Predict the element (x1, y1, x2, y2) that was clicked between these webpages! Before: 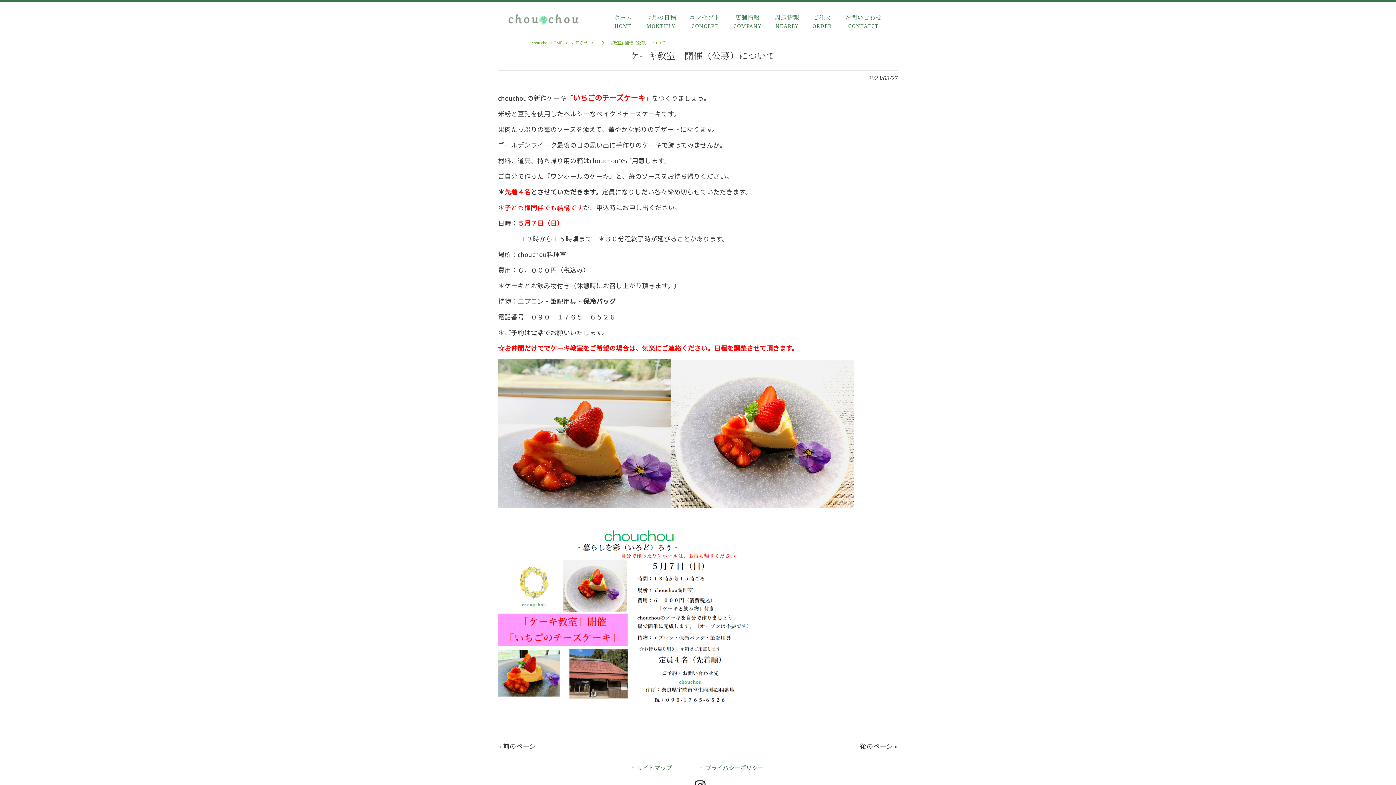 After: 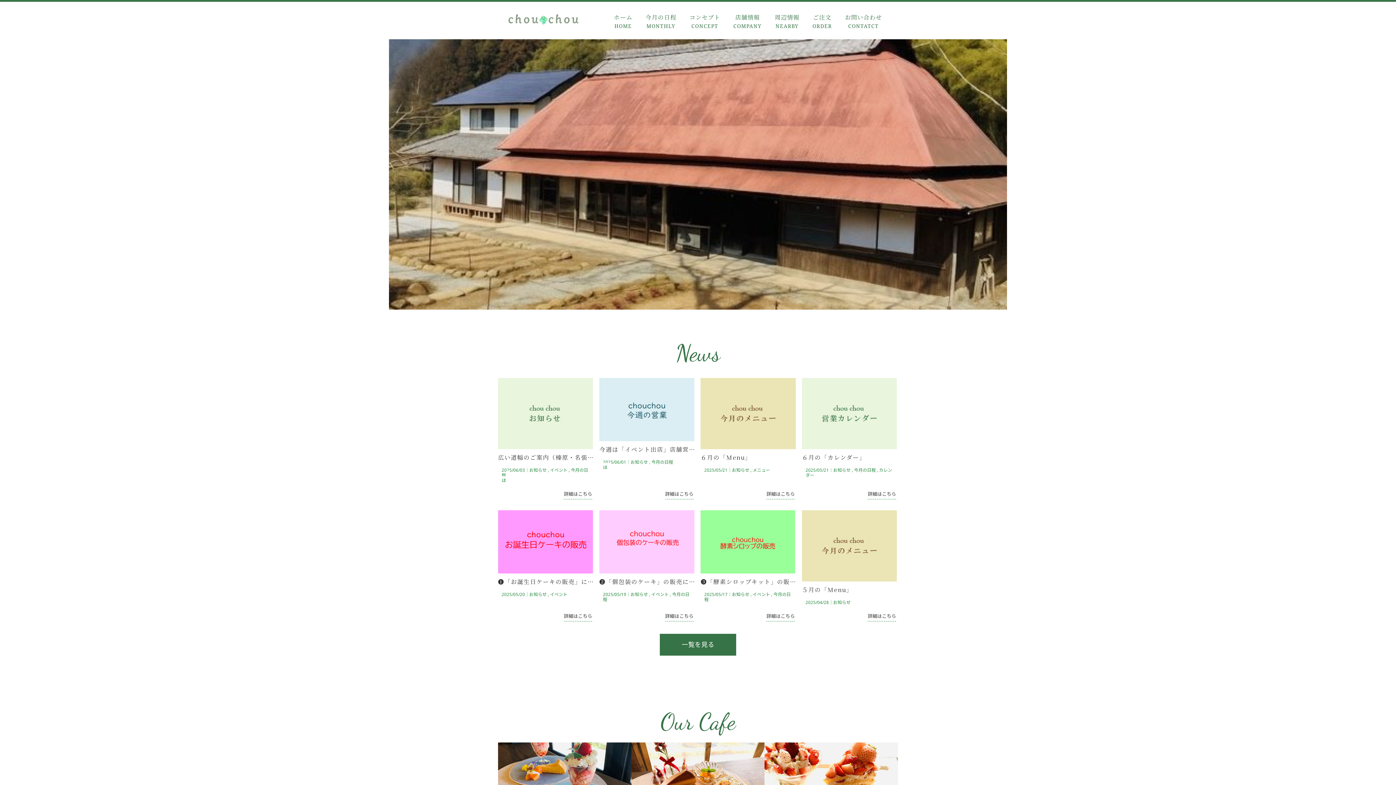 Action: bbox: (531, 40, 562, 45) label: chou chou HOME